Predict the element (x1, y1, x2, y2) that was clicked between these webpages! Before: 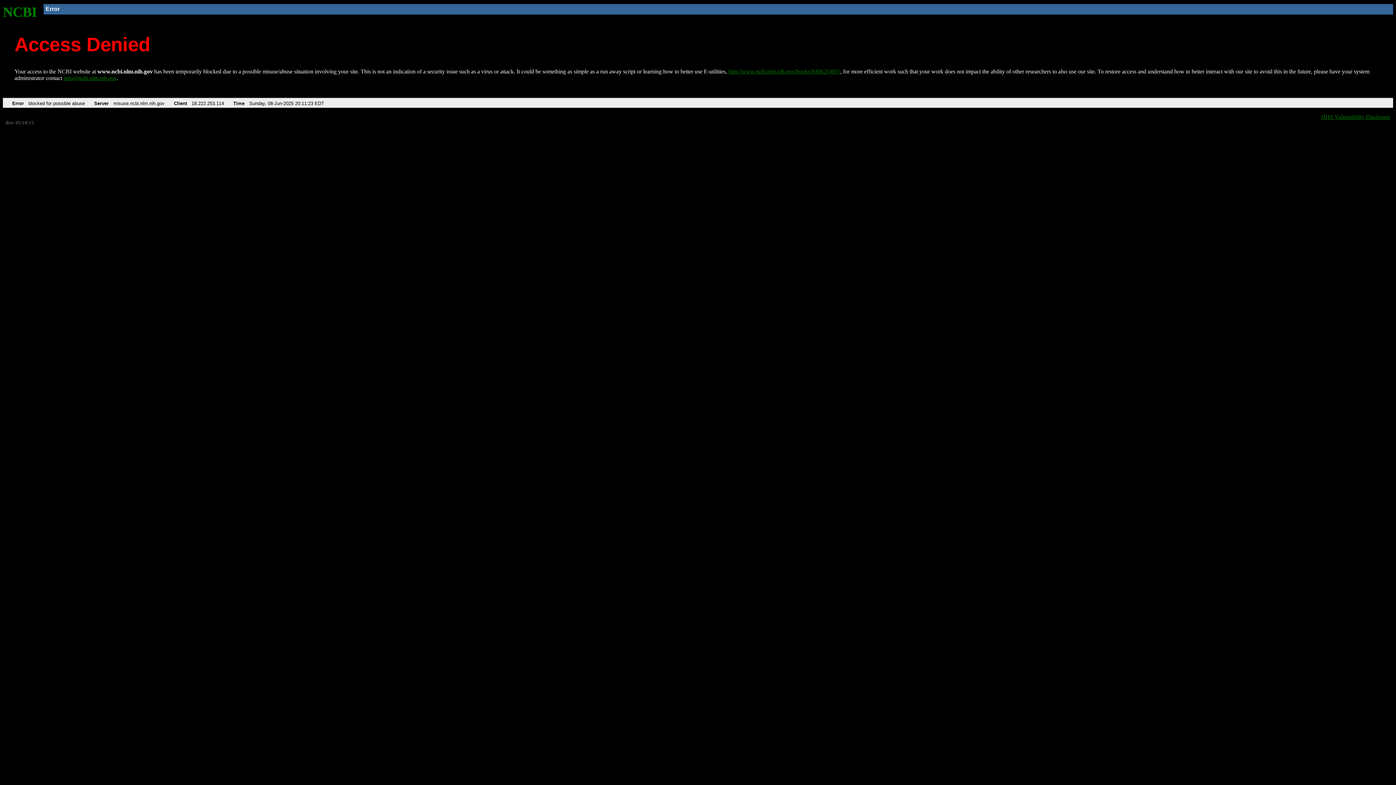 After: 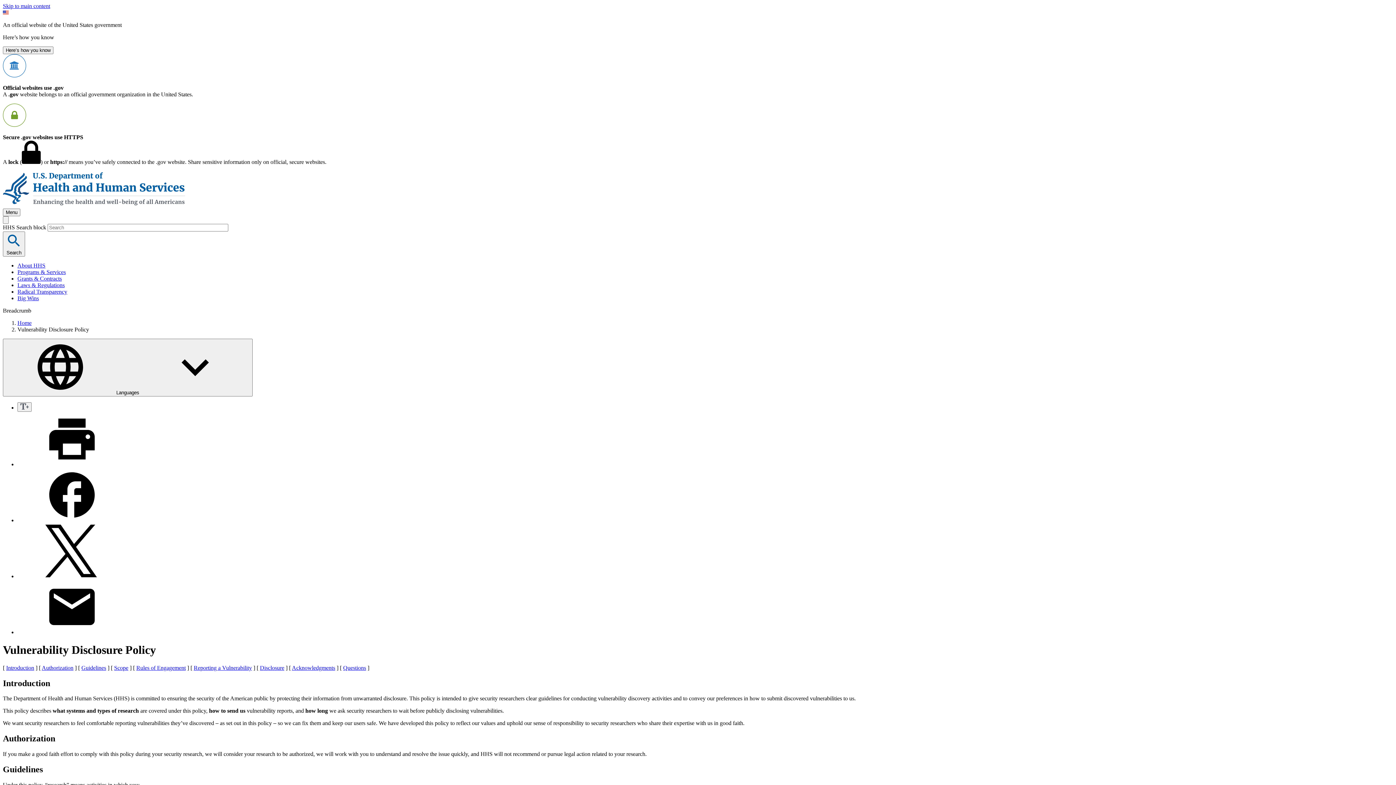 Action: bbox: (1321, 113, 1390, 119) label: HHS Vulnerability Disclosure